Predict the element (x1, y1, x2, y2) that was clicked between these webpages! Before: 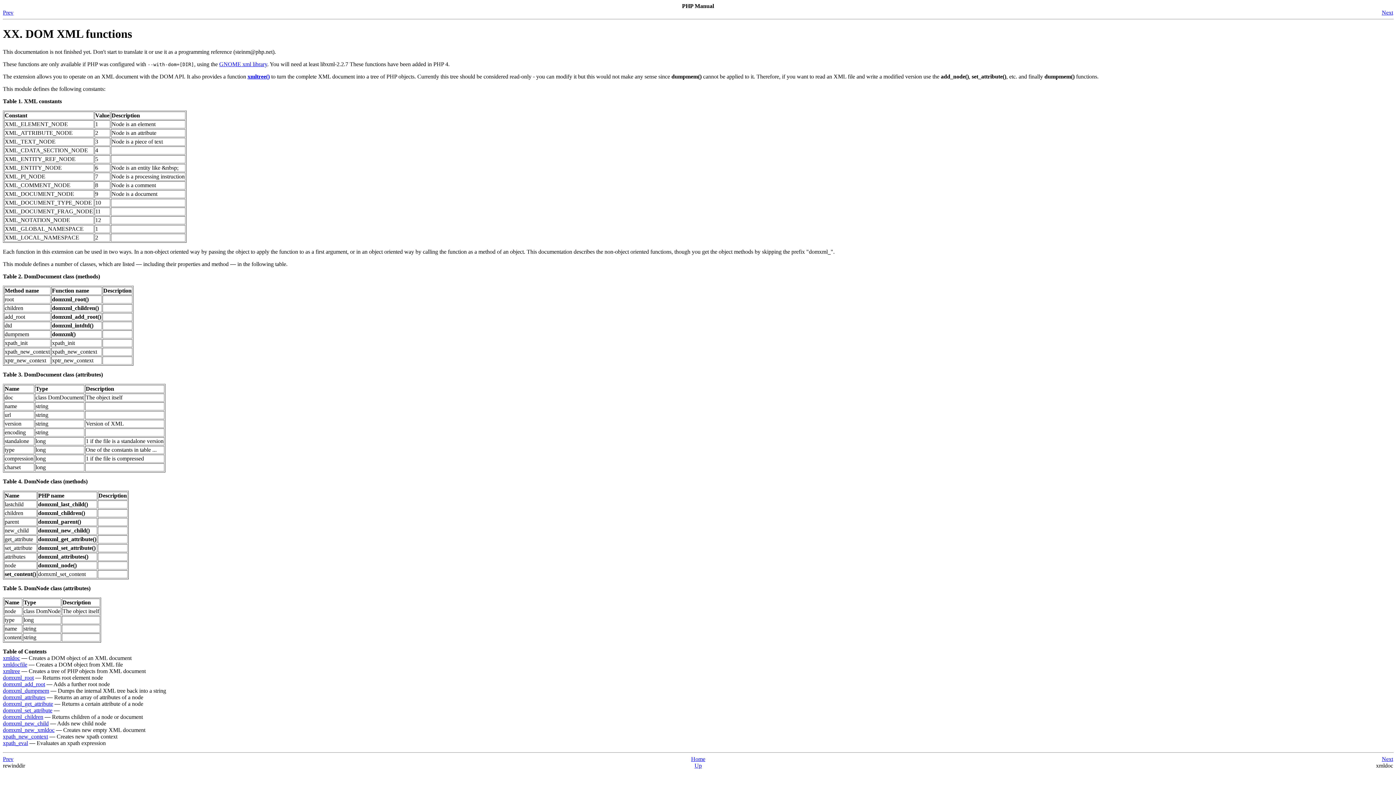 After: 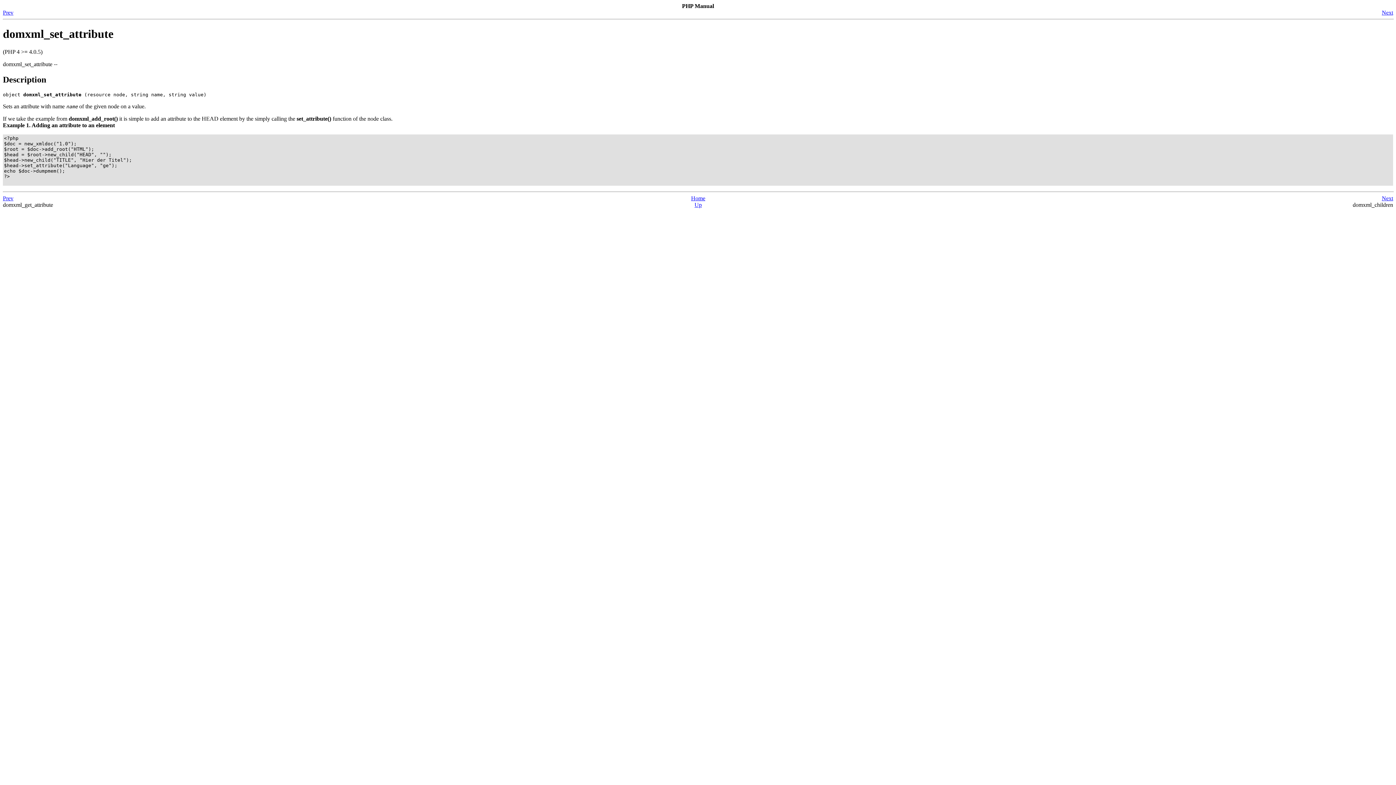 Action: label: domxml_set_attribute bbox: (2, 707, 52, 713)